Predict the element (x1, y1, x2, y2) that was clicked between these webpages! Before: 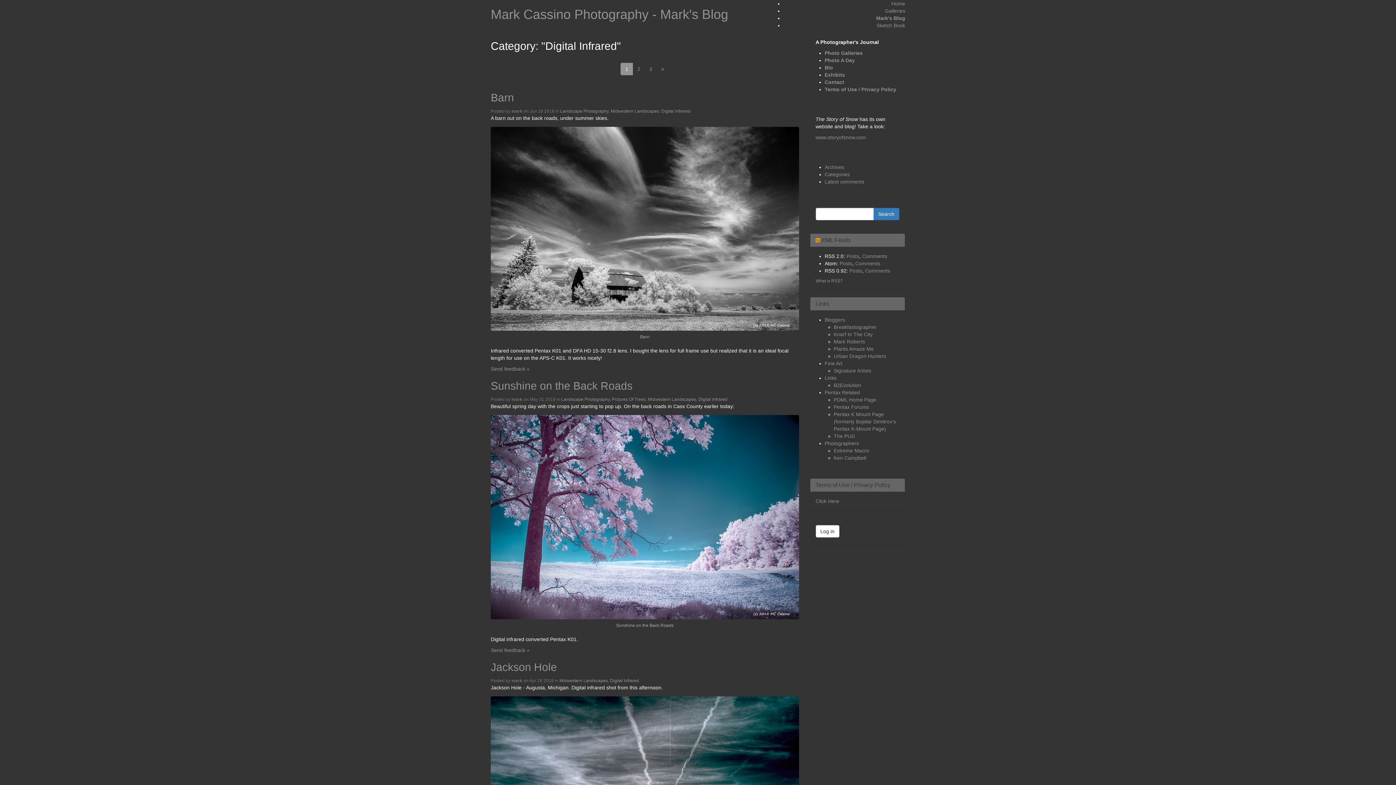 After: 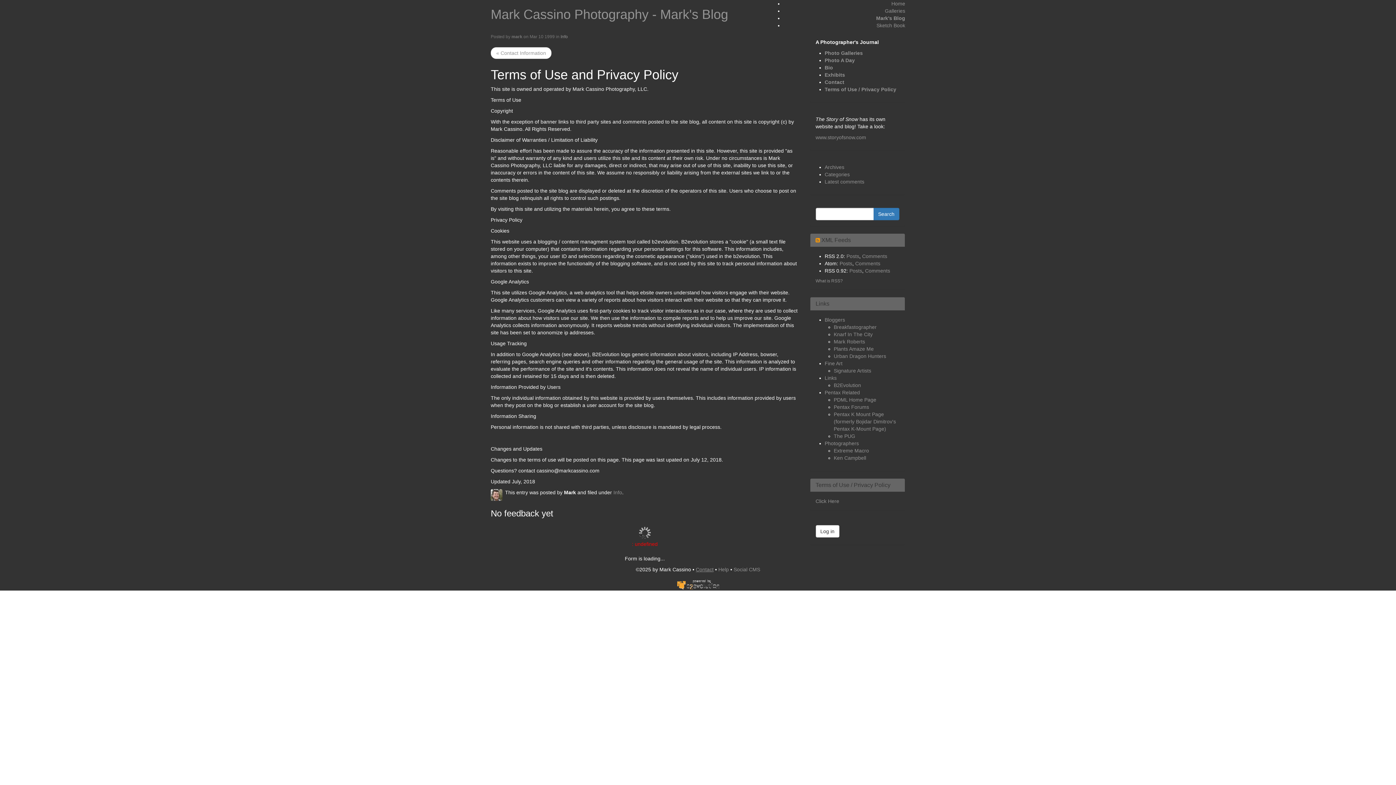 Action: label: Terms of Use / Privacy Policy bbox: (824, 86, 896, 92)